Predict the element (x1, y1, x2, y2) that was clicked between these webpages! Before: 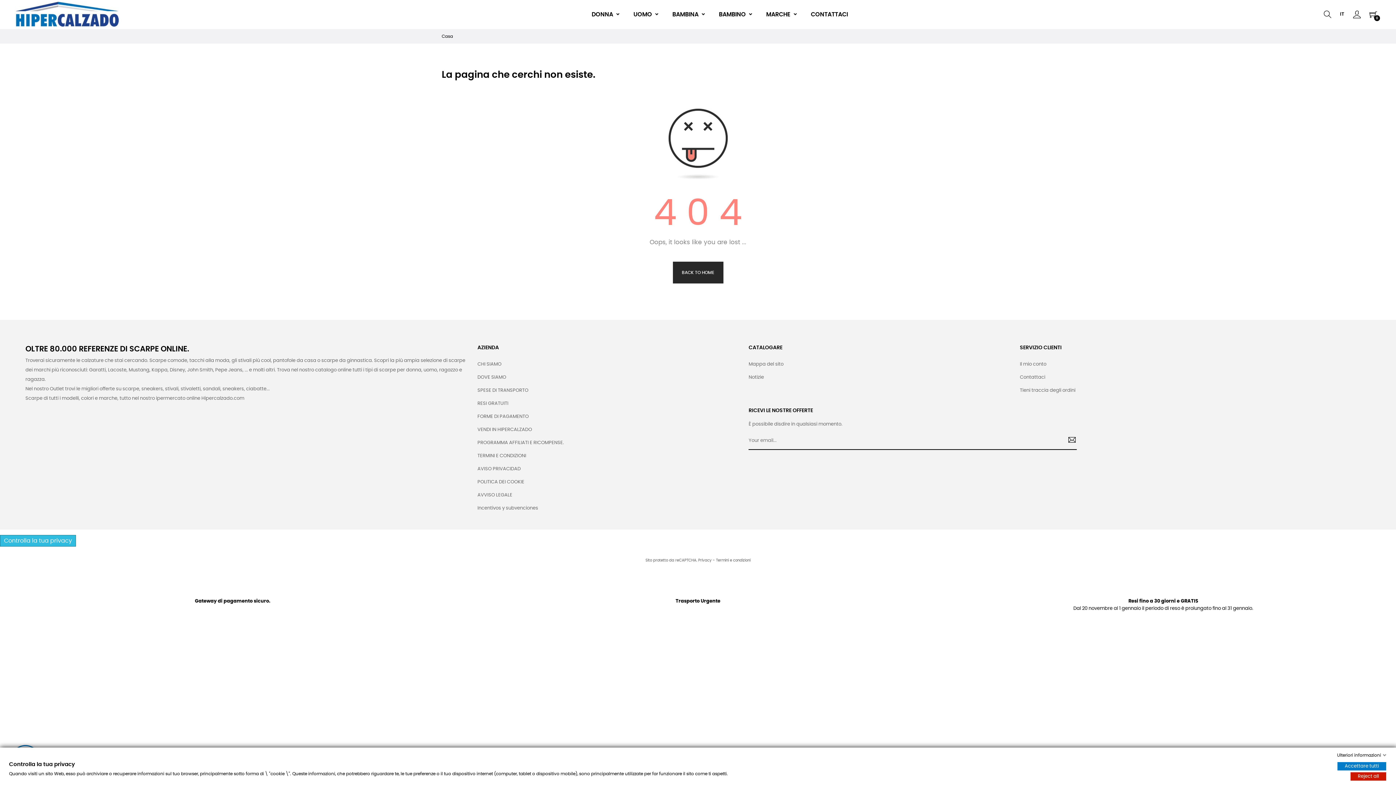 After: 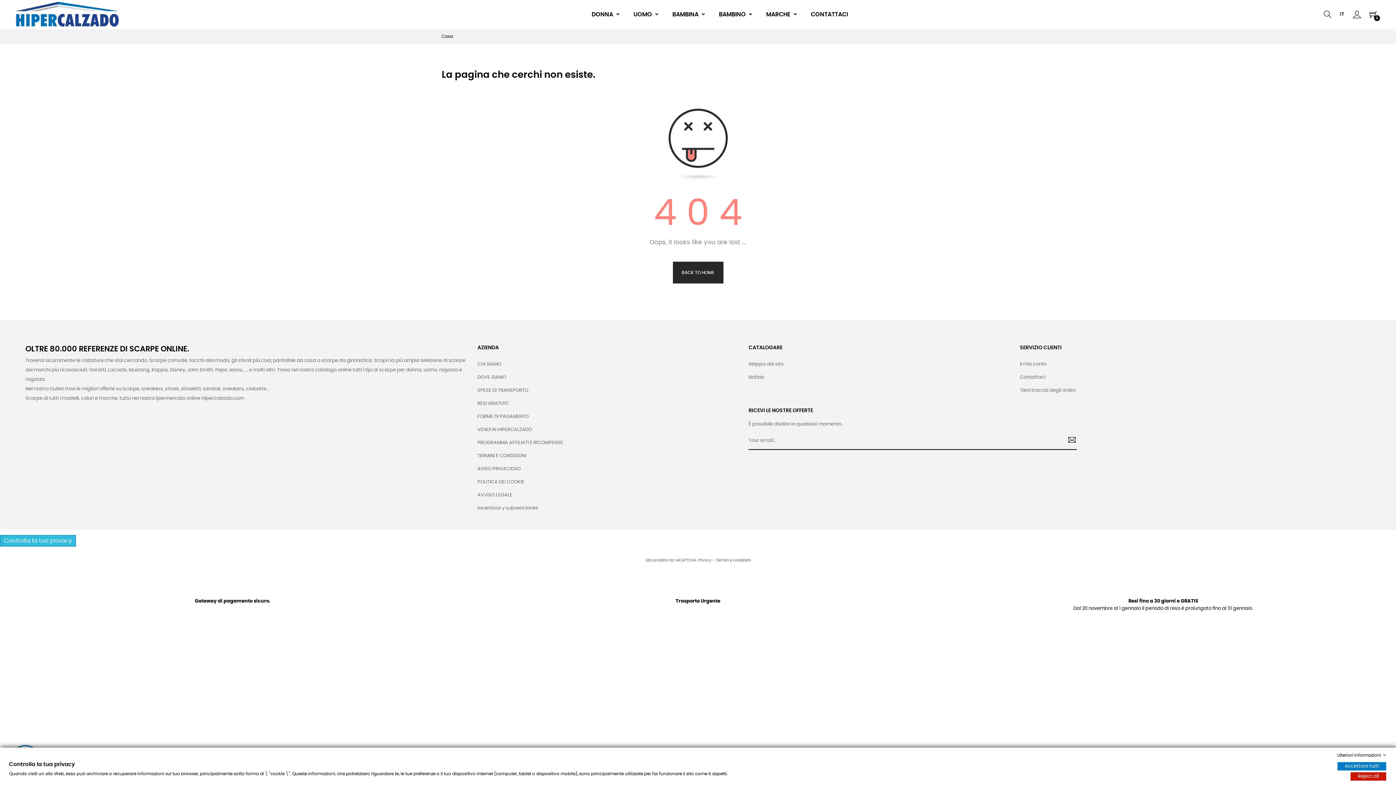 Action: bbox: (0, 535, 76, 546) label: Controlla la tua privacy